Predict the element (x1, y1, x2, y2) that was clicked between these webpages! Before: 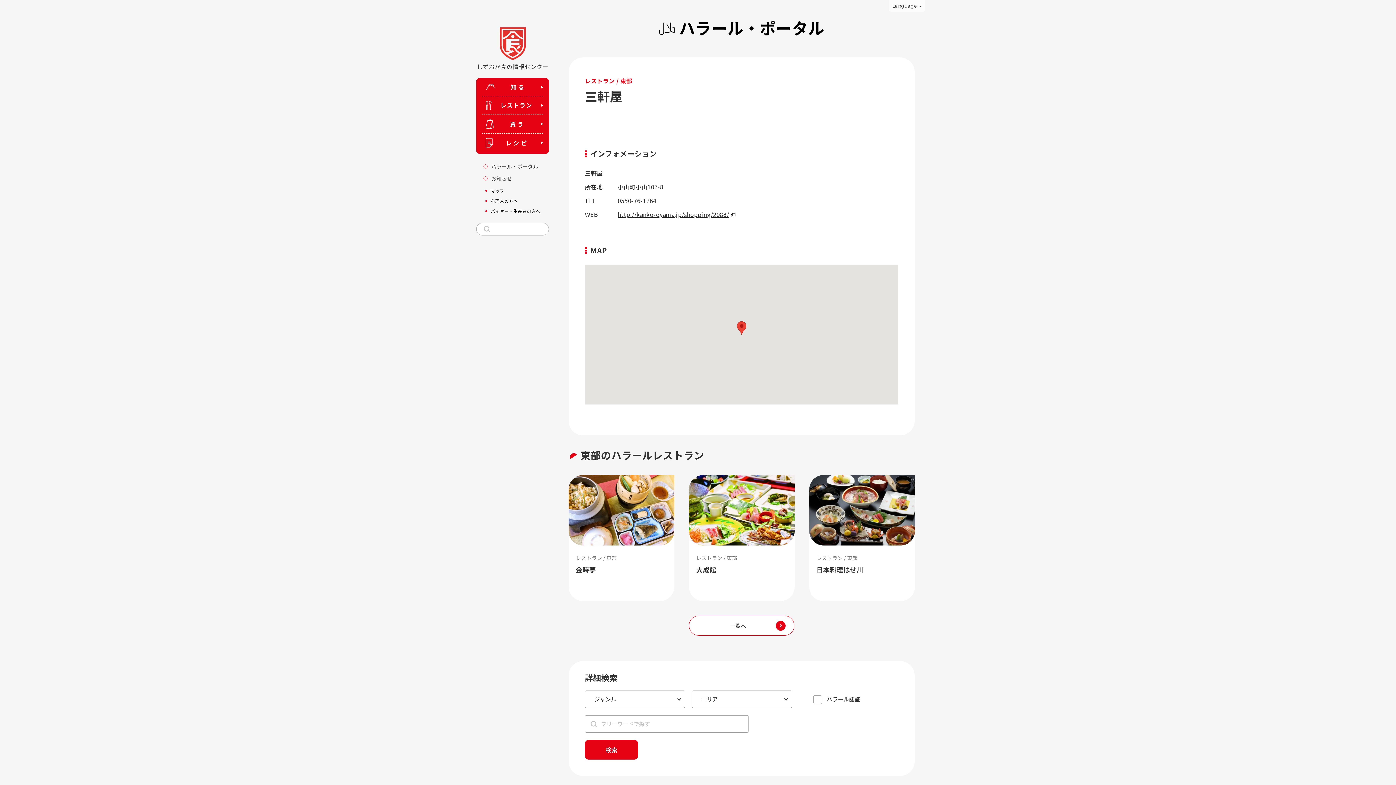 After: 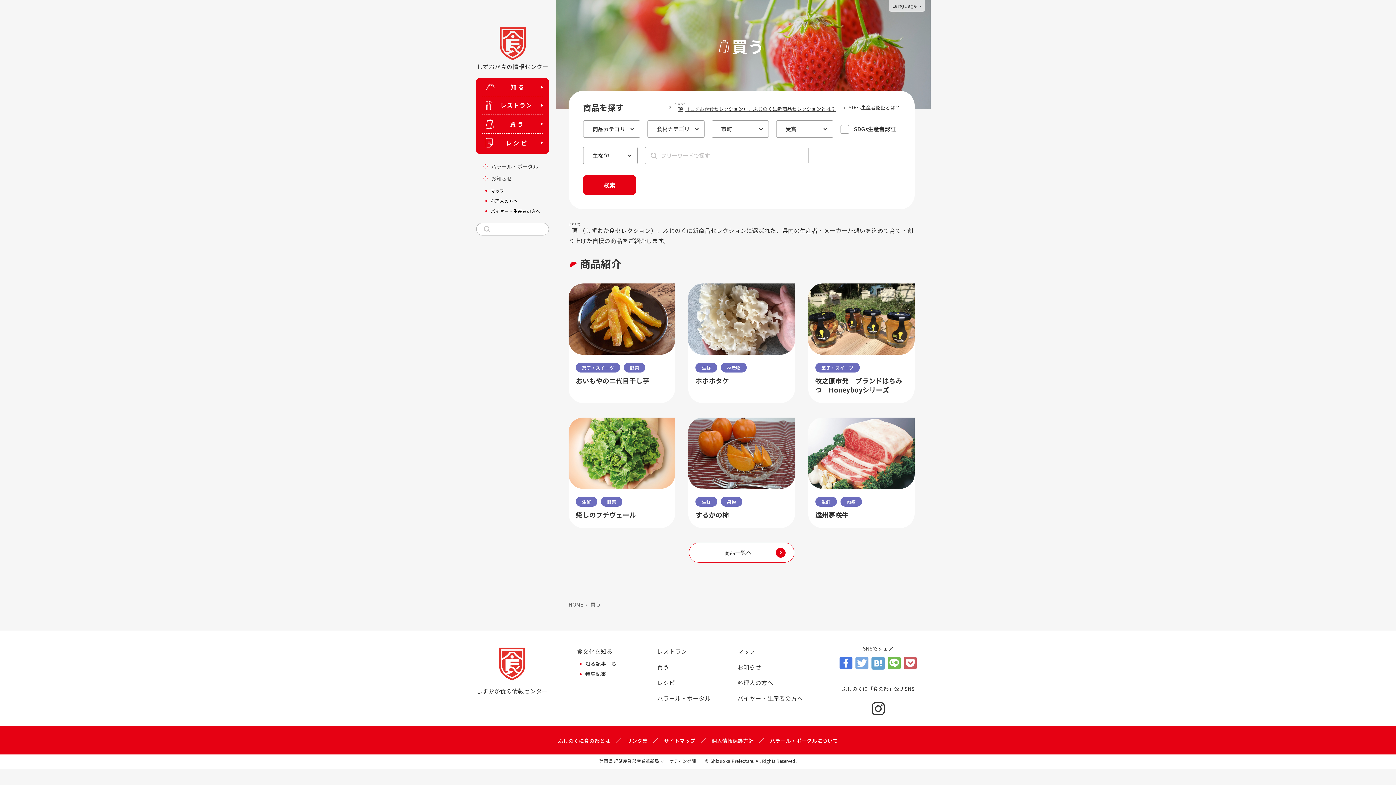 Action: bbox: (482, 114, 543, 133) label: 買う